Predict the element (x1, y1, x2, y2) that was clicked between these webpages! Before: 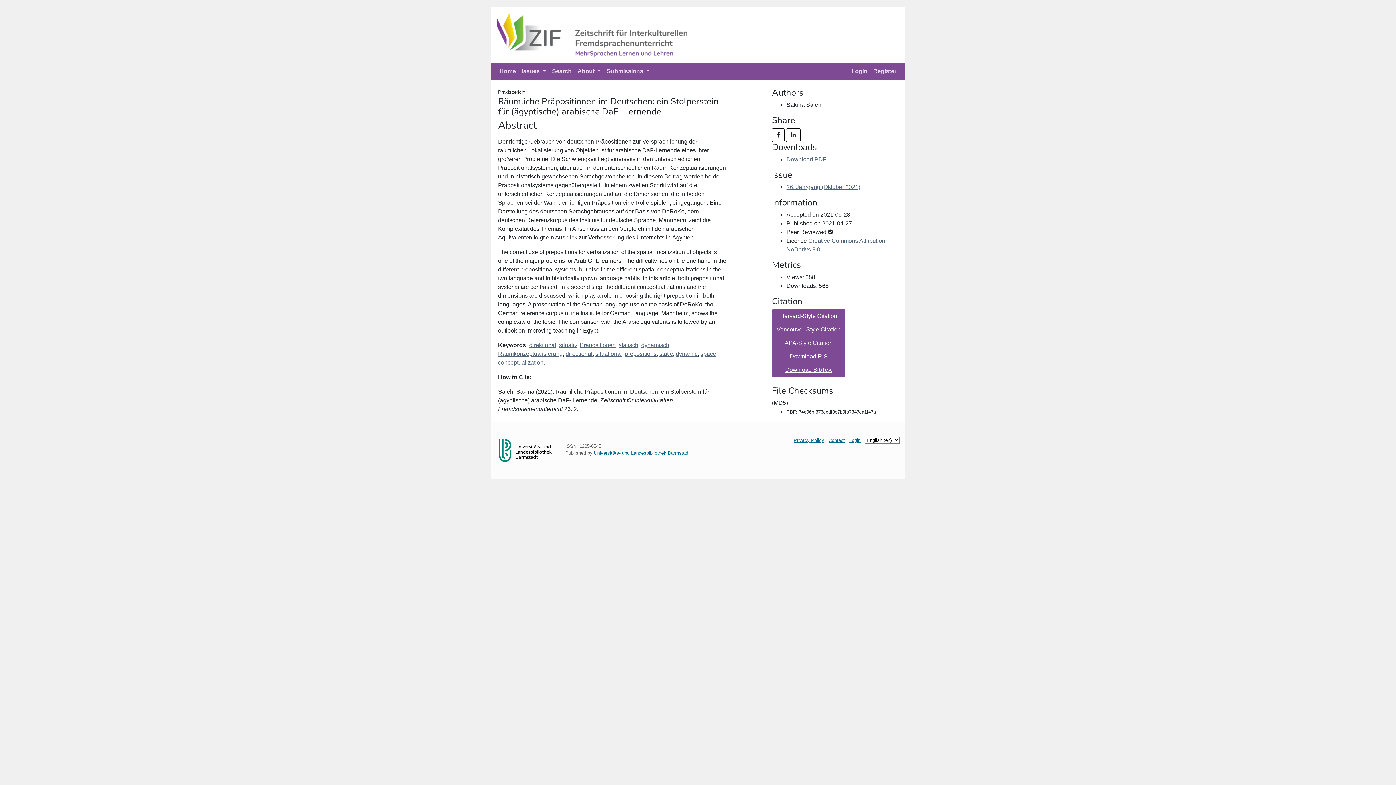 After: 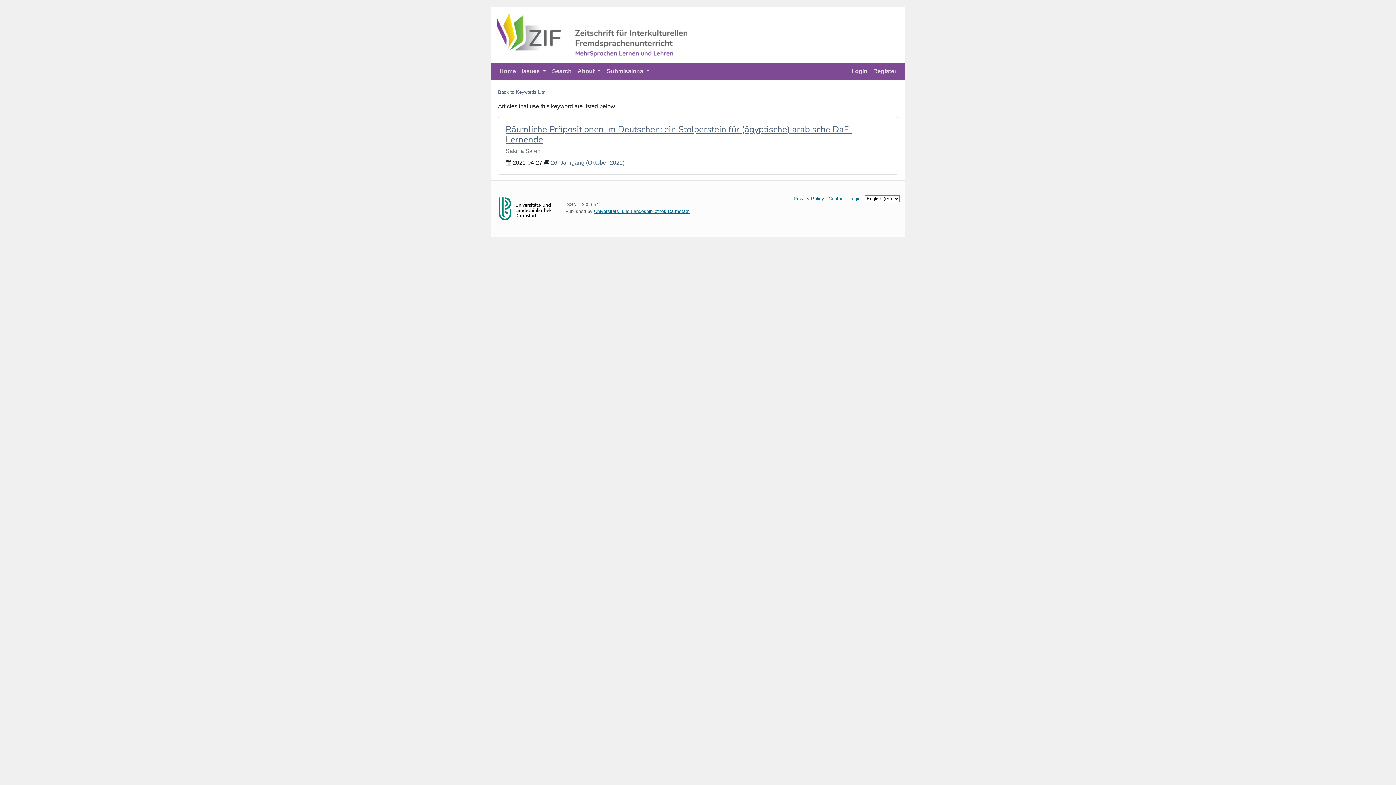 Action: bbox: (618, 342, 638, 348) label: statisch